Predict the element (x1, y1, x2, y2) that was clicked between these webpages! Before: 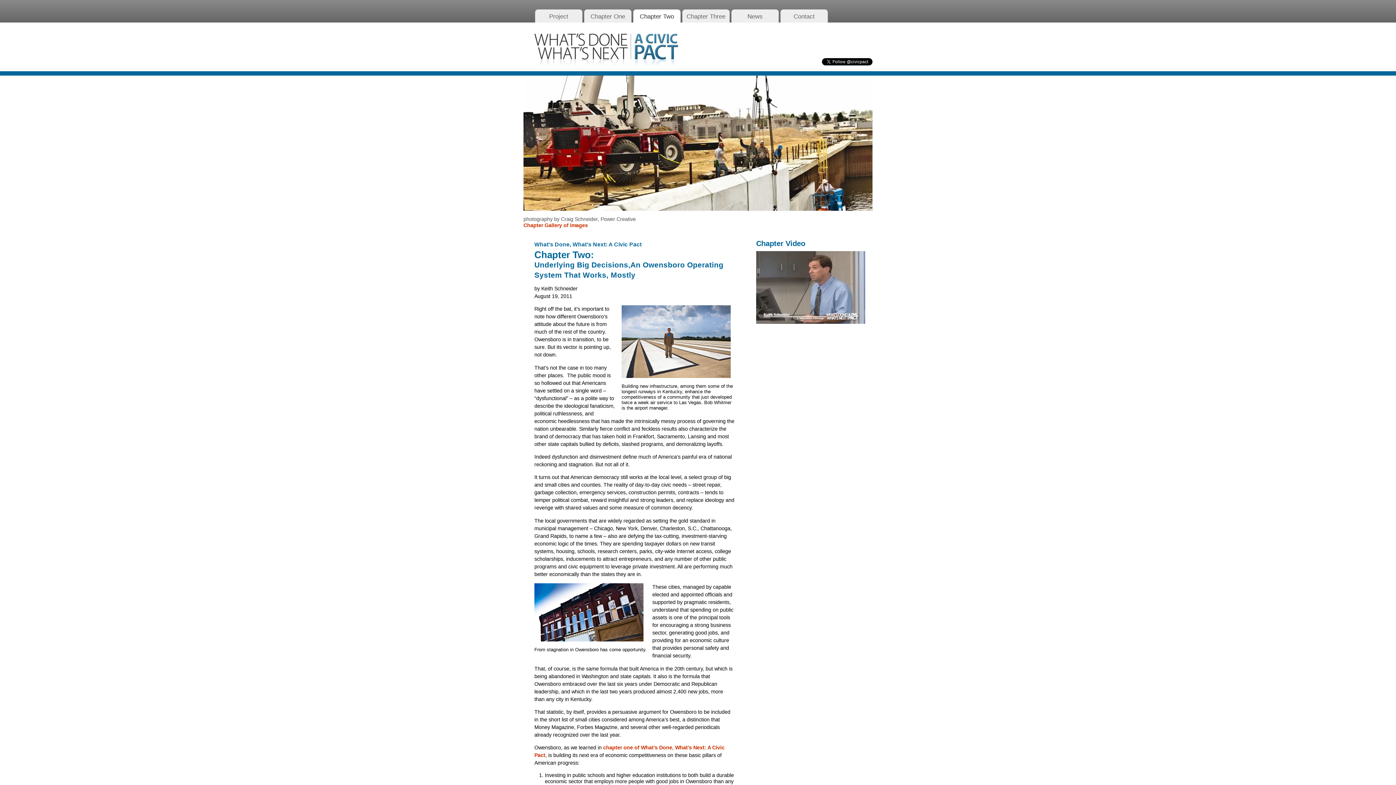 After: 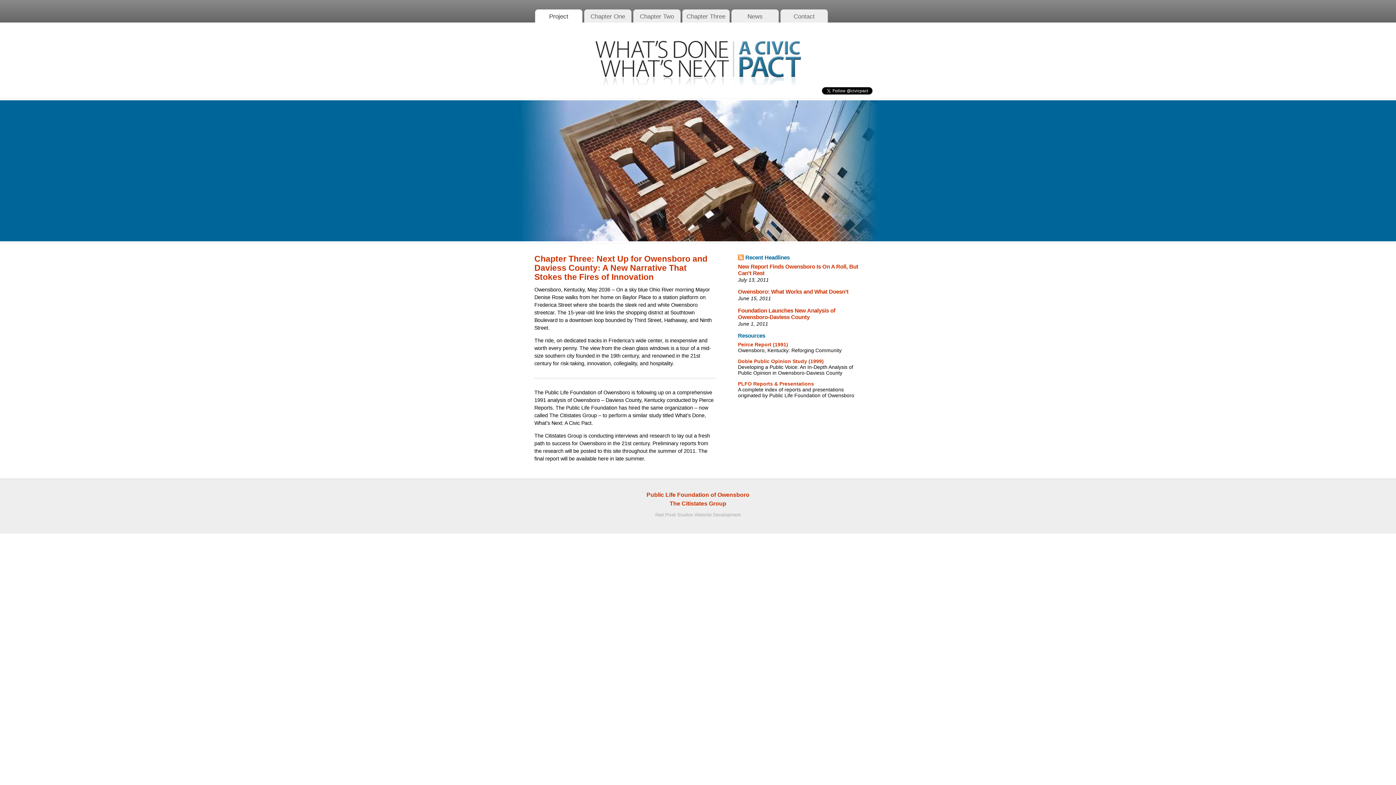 Action: bbox: (534, 33, 678, 65)